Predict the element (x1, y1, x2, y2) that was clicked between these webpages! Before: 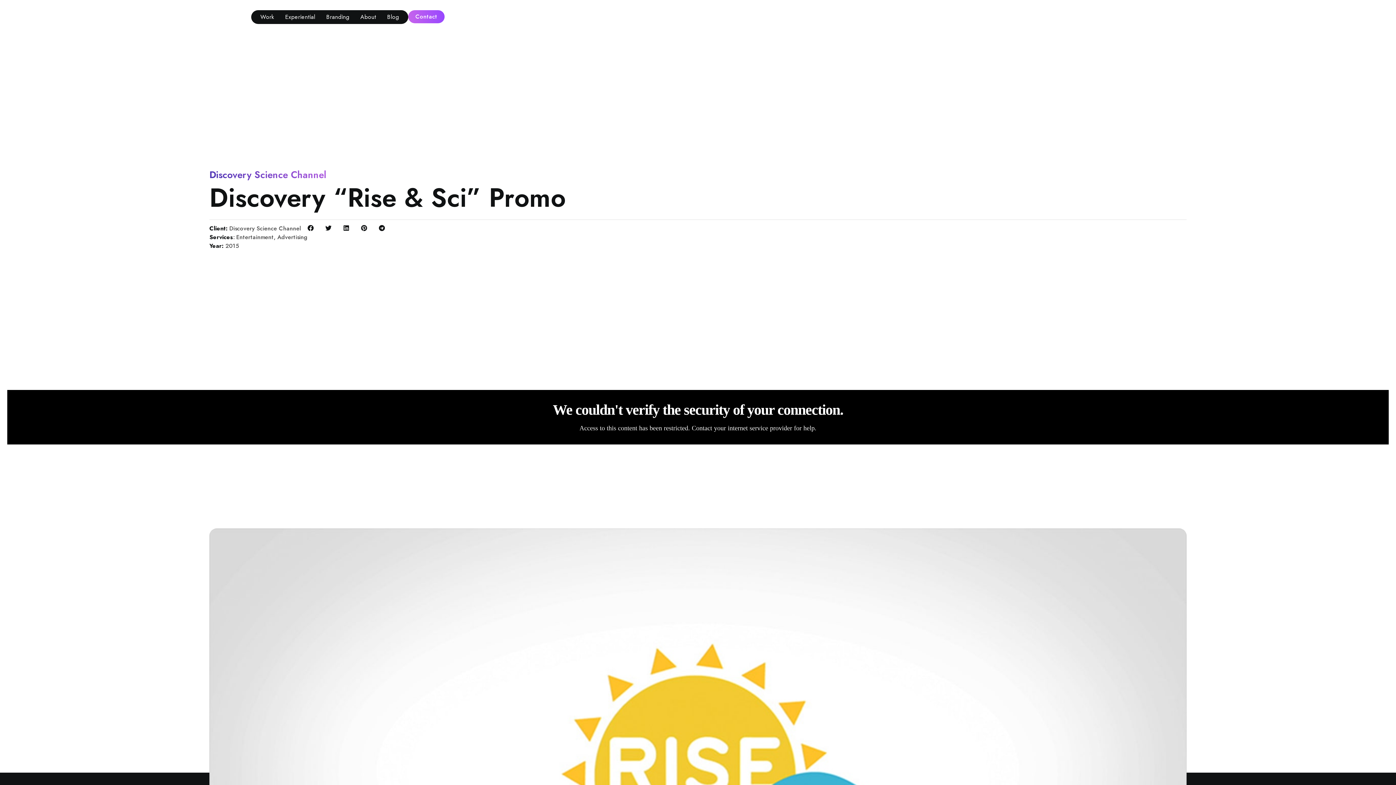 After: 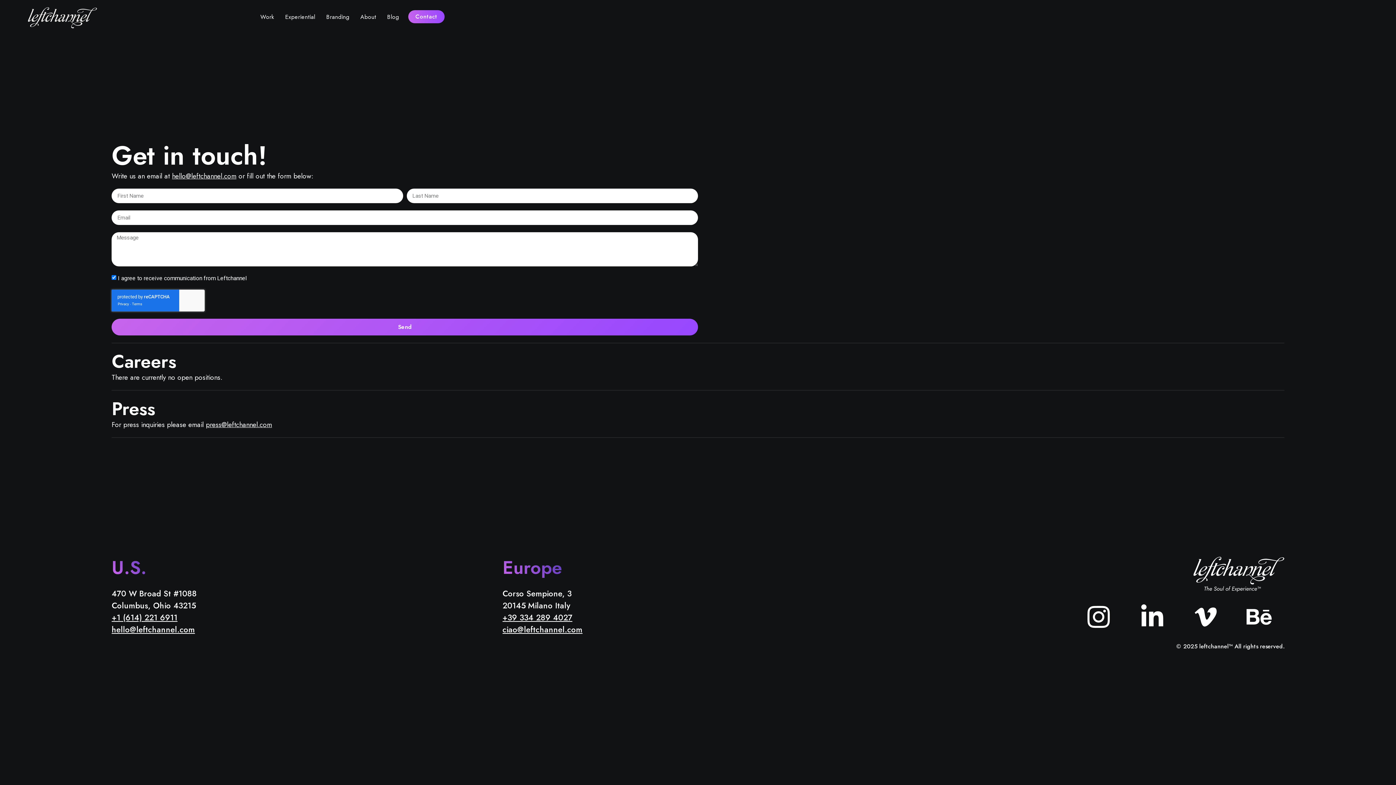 Action: bbox: (408, 10, 444, 23) label: Contact